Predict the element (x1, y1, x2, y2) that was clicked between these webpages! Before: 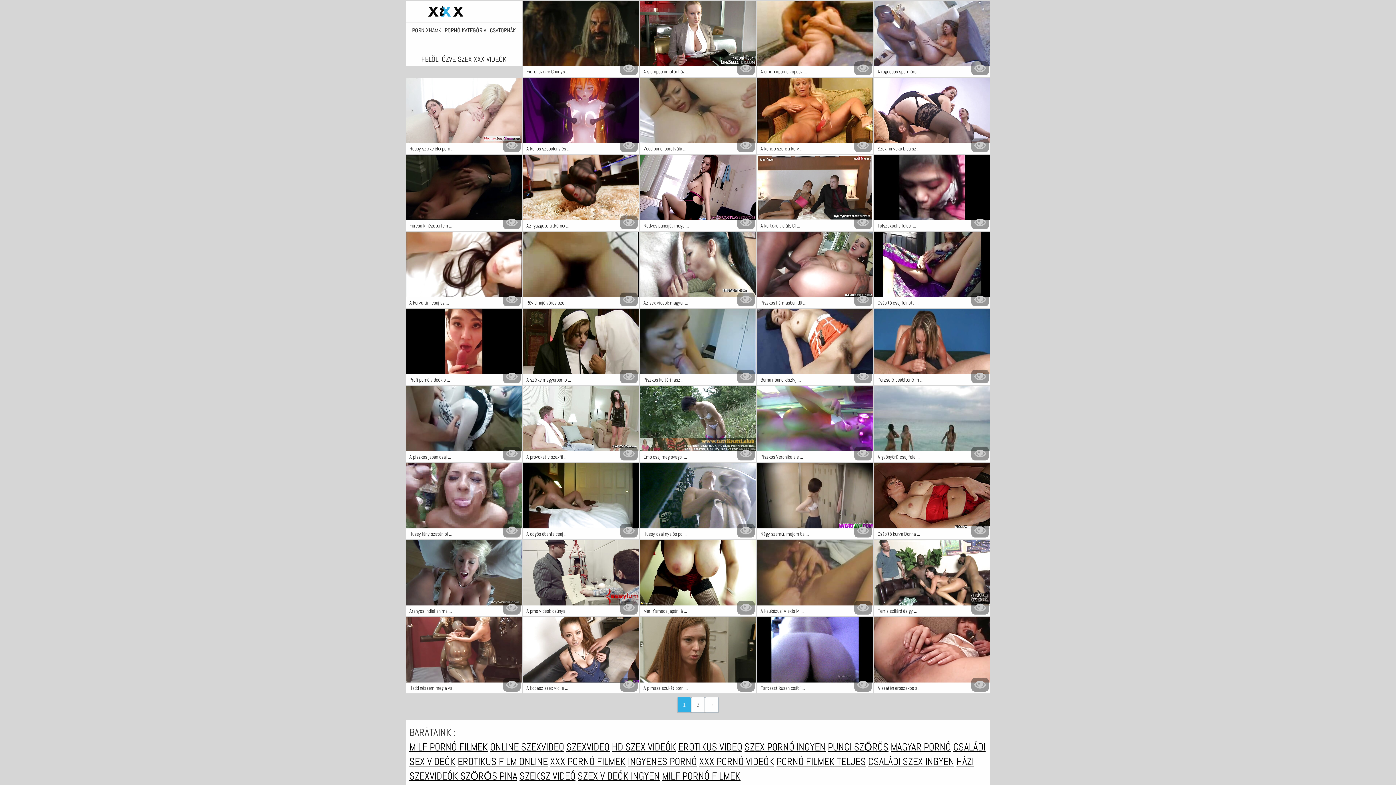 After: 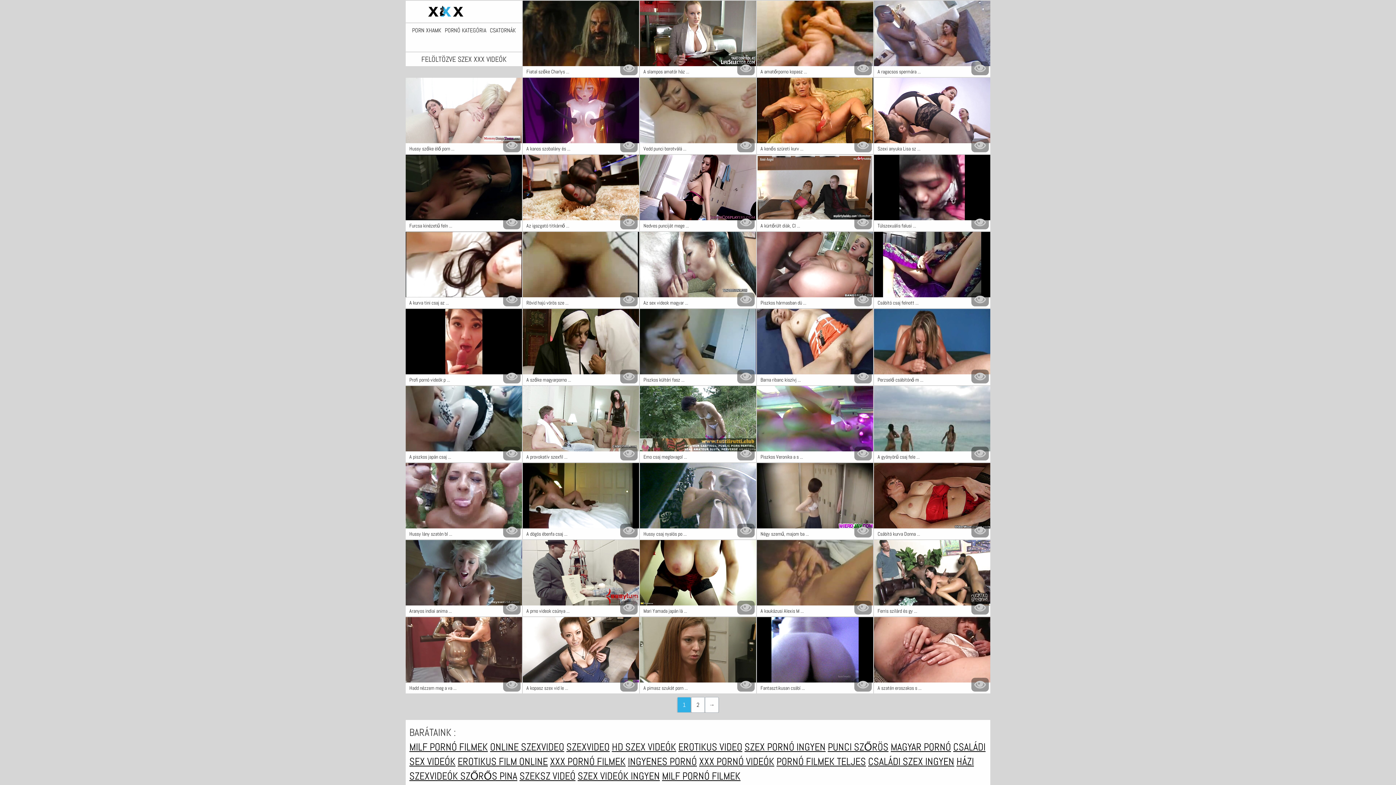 Action: bbox: (522, 617, 639, 693) label: A kopasz szex vid le ...